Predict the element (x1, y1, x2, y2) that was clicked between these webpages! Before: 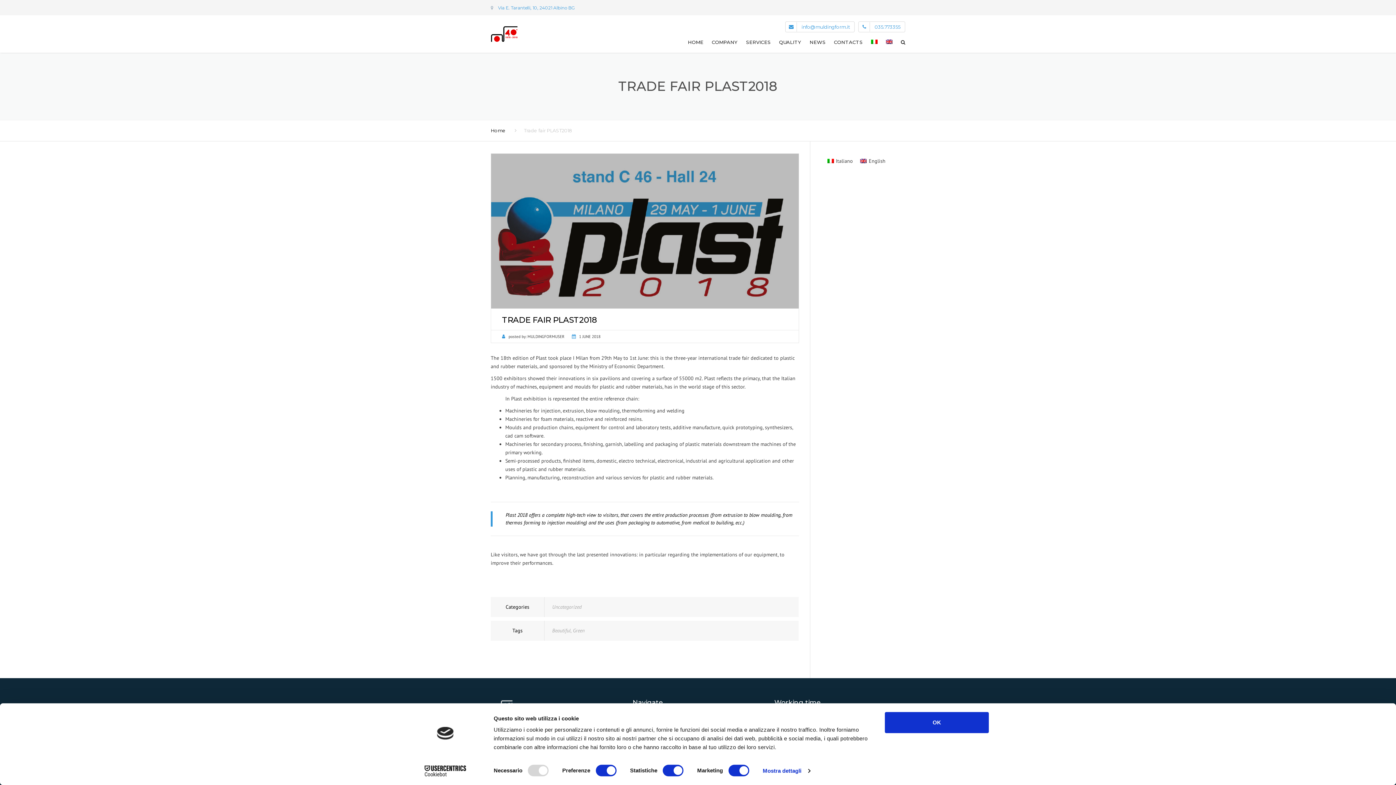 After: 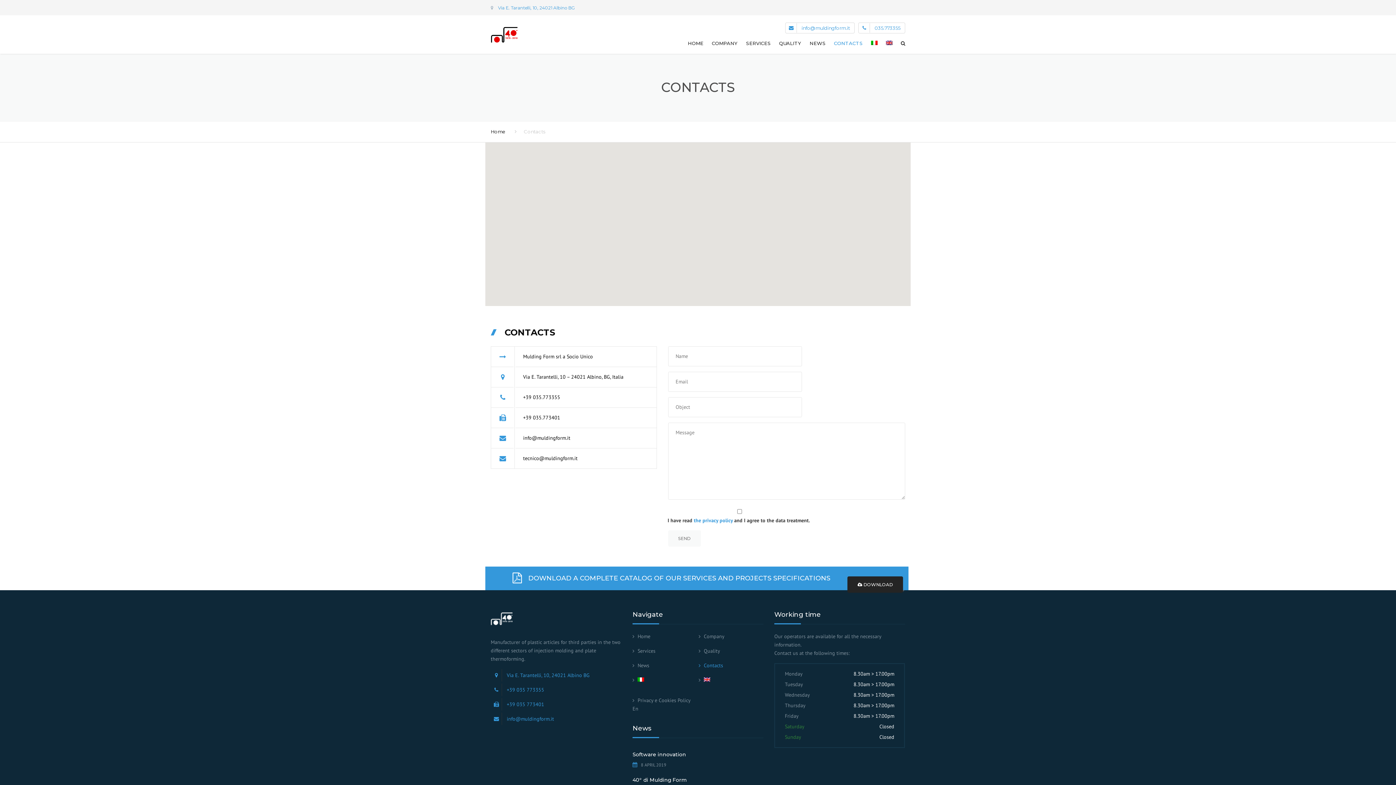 Action: label: CONTACTS bbox: (830, 29, 866, 54)